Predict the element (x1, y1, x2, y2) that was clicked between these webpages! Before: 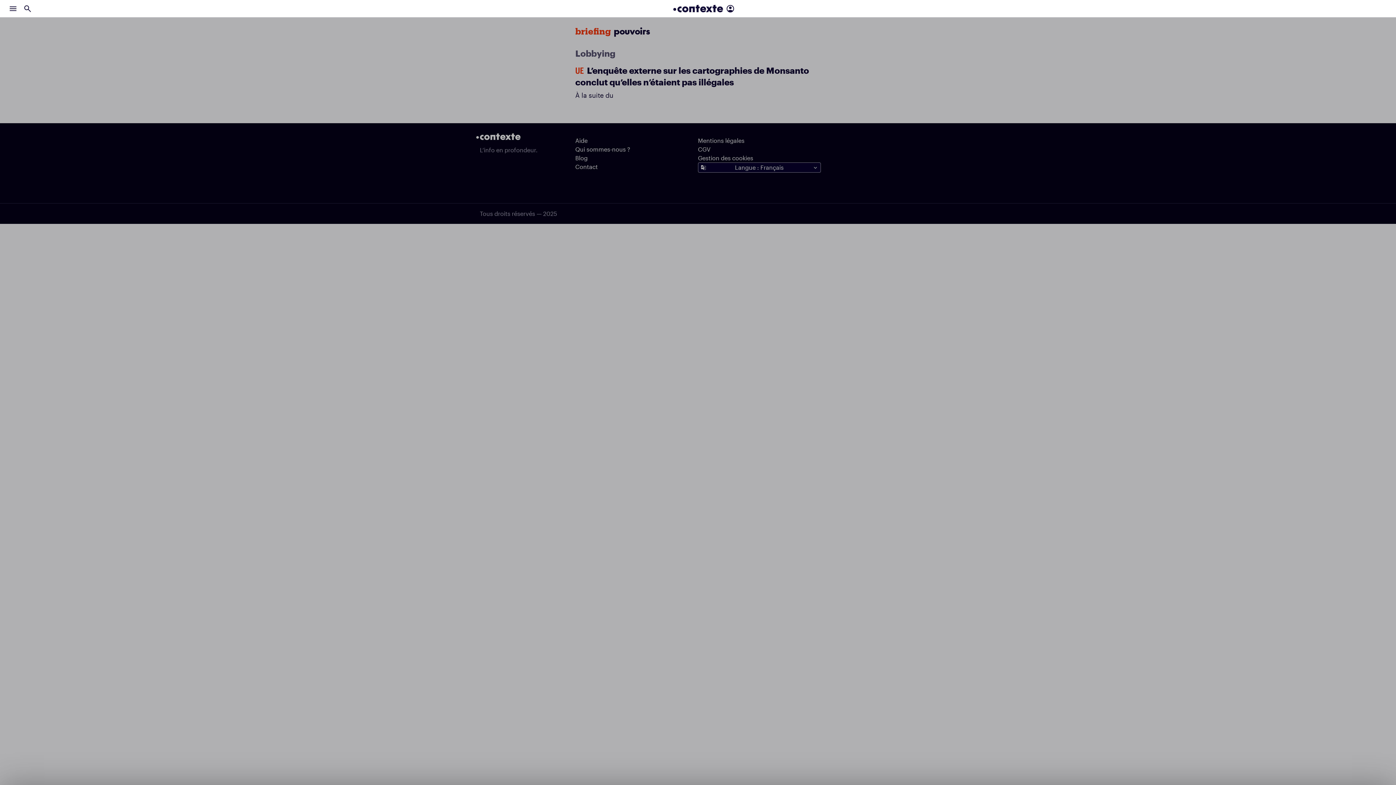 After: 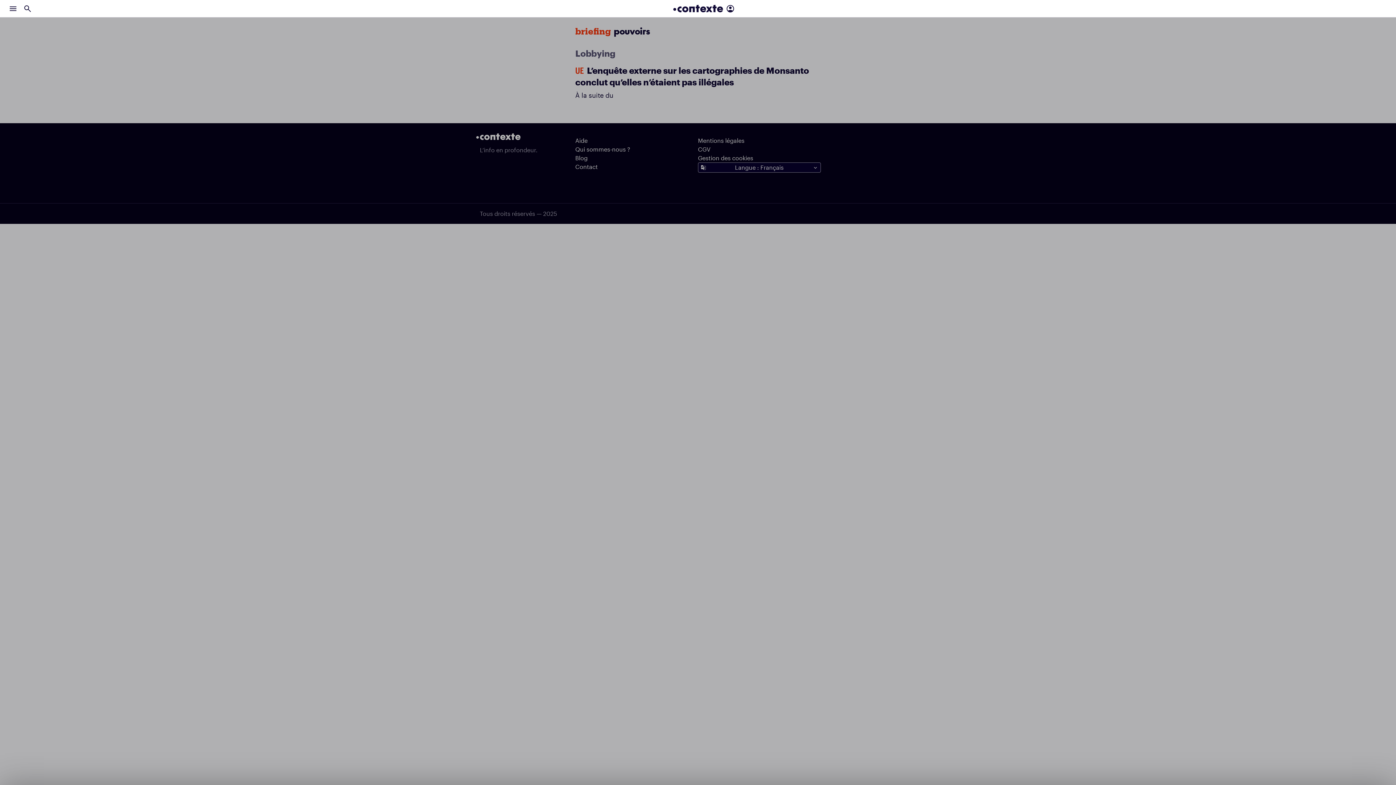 Action: bbox: (5, 1, 20, 15)